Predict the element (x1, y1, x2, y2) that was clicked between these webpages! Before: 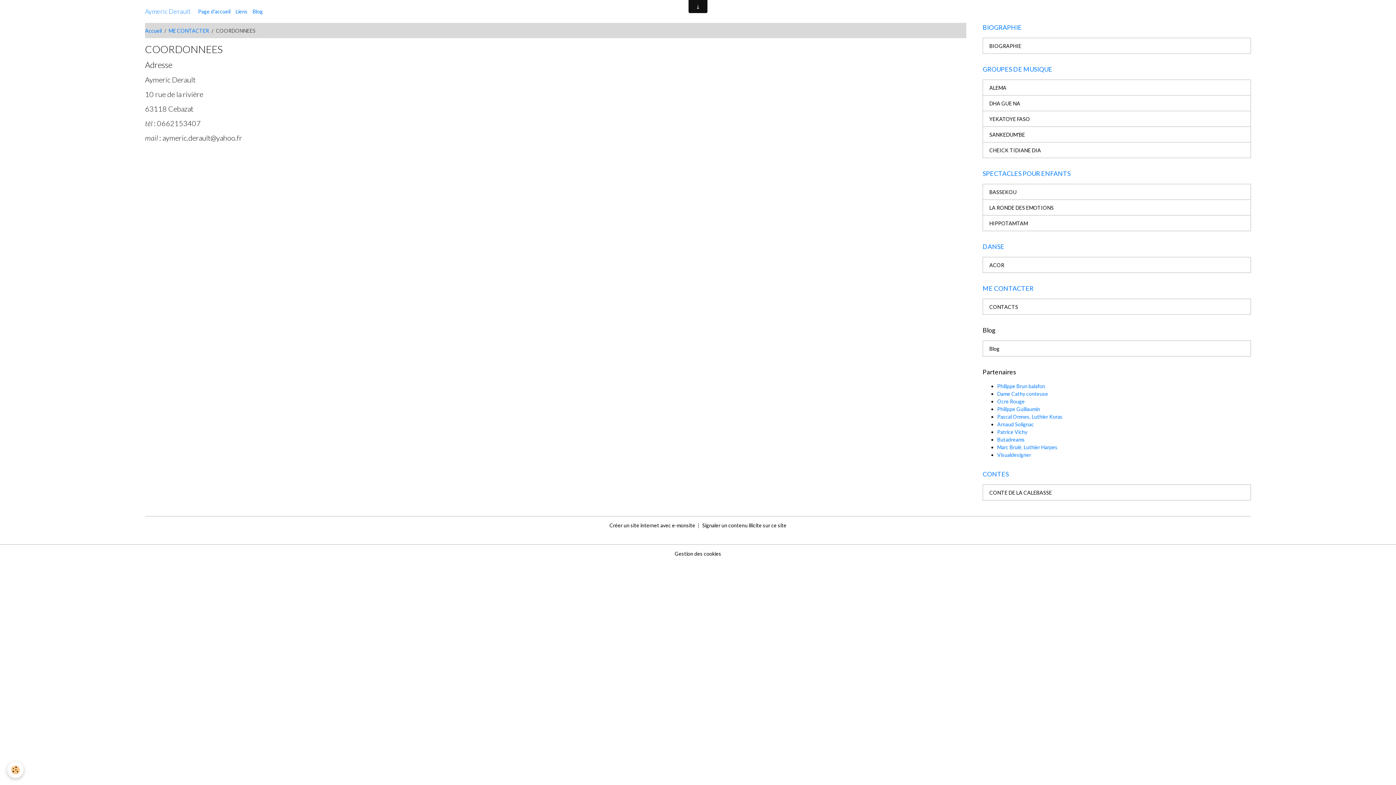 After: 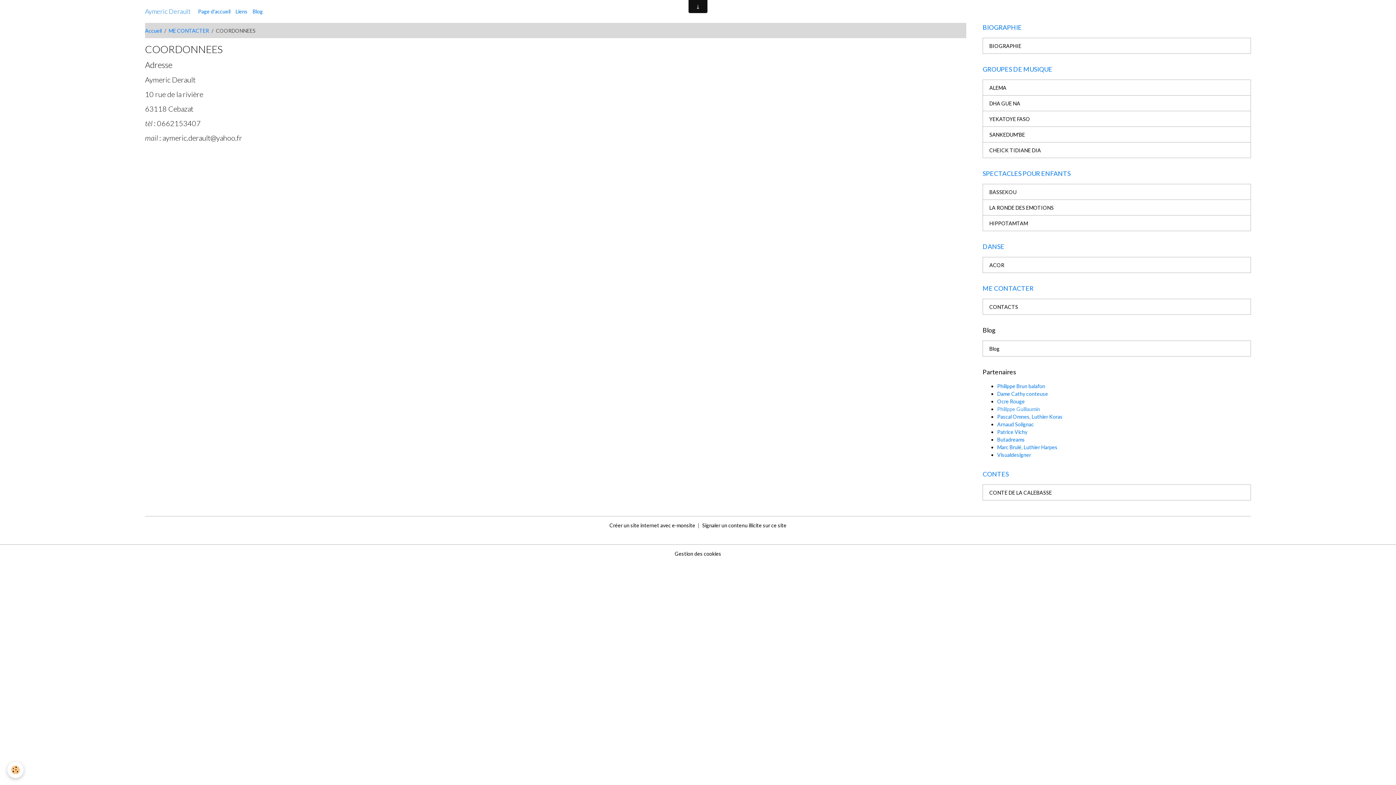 Action: bbox: (997, 406, 1040, 412) label: Philippe Guillaumin